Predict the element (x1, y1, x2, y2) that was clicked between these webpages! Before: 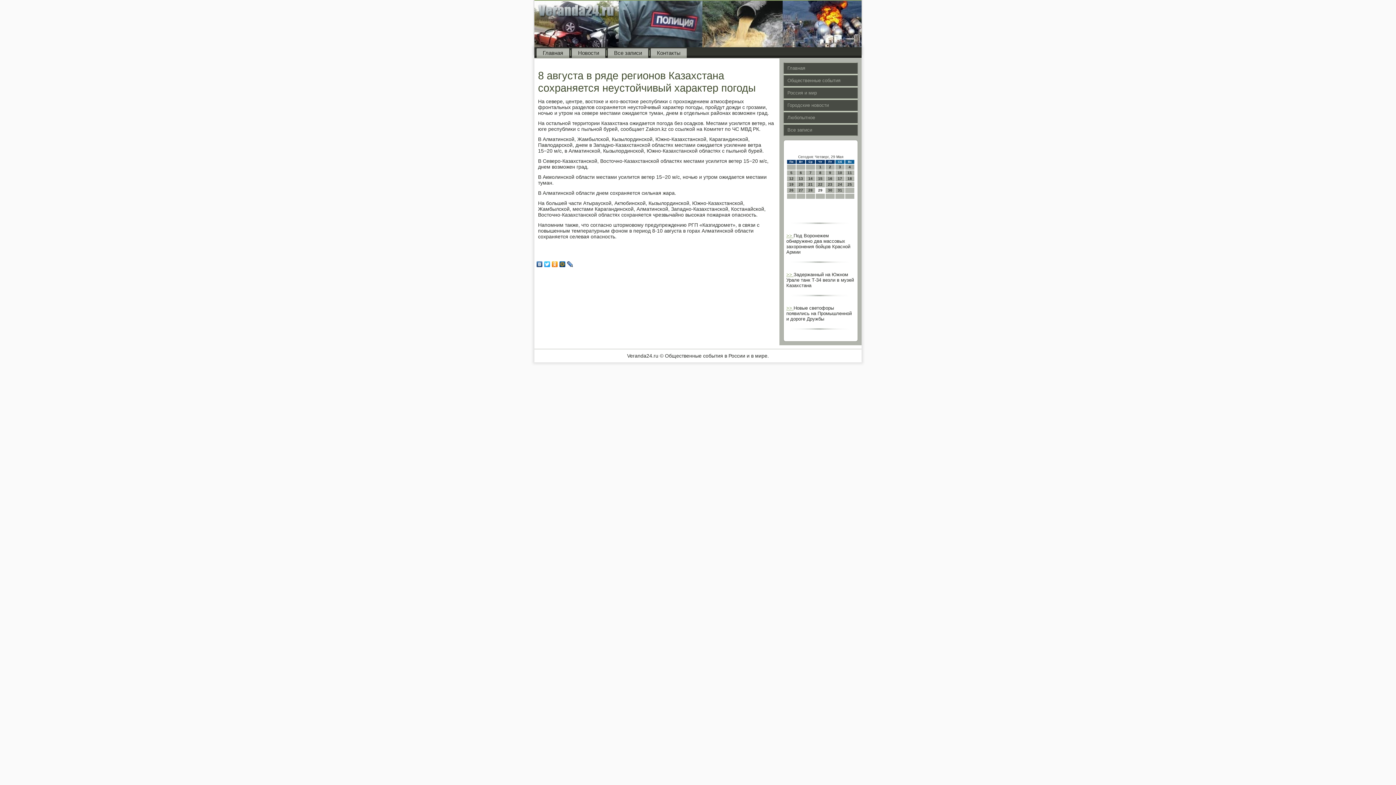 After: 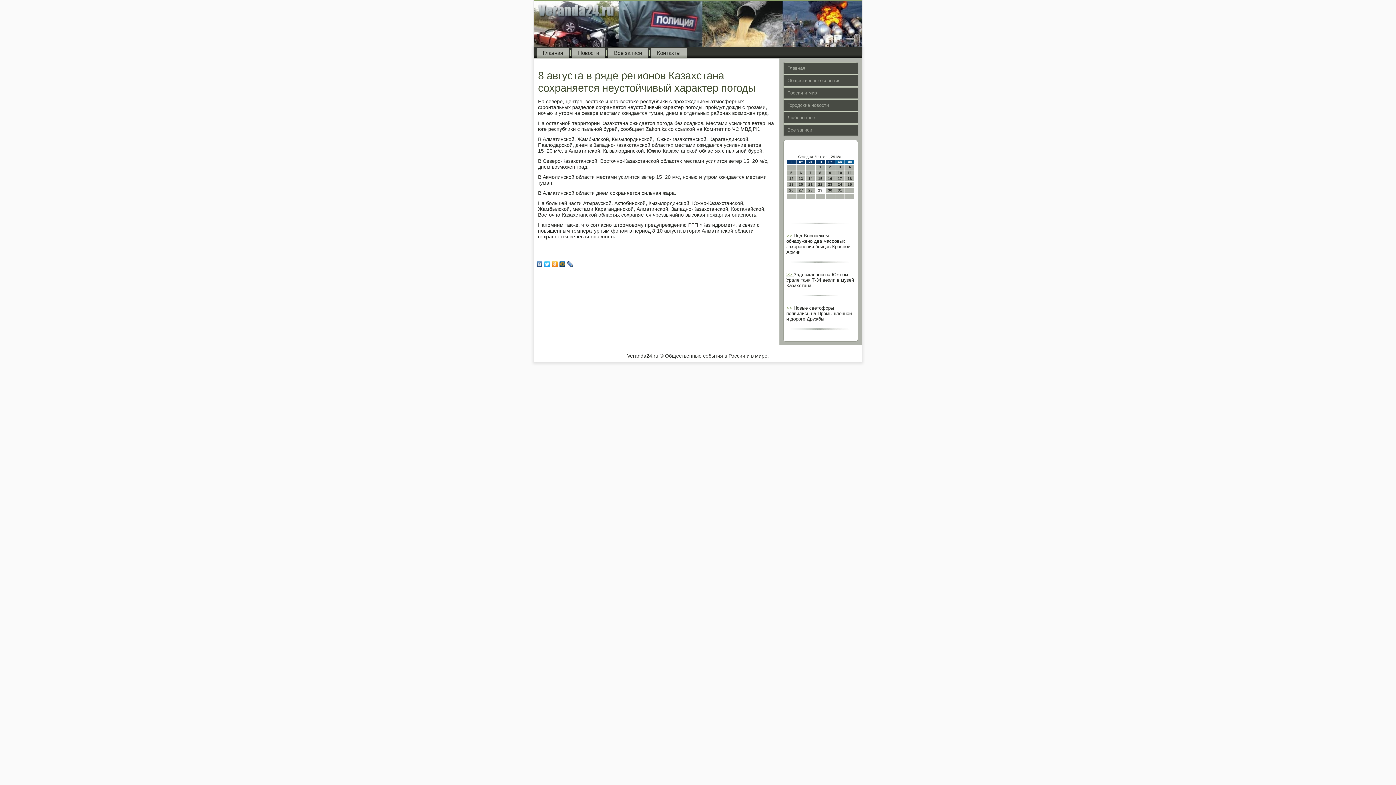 Action: bbox: (566, 259, 574, 269)